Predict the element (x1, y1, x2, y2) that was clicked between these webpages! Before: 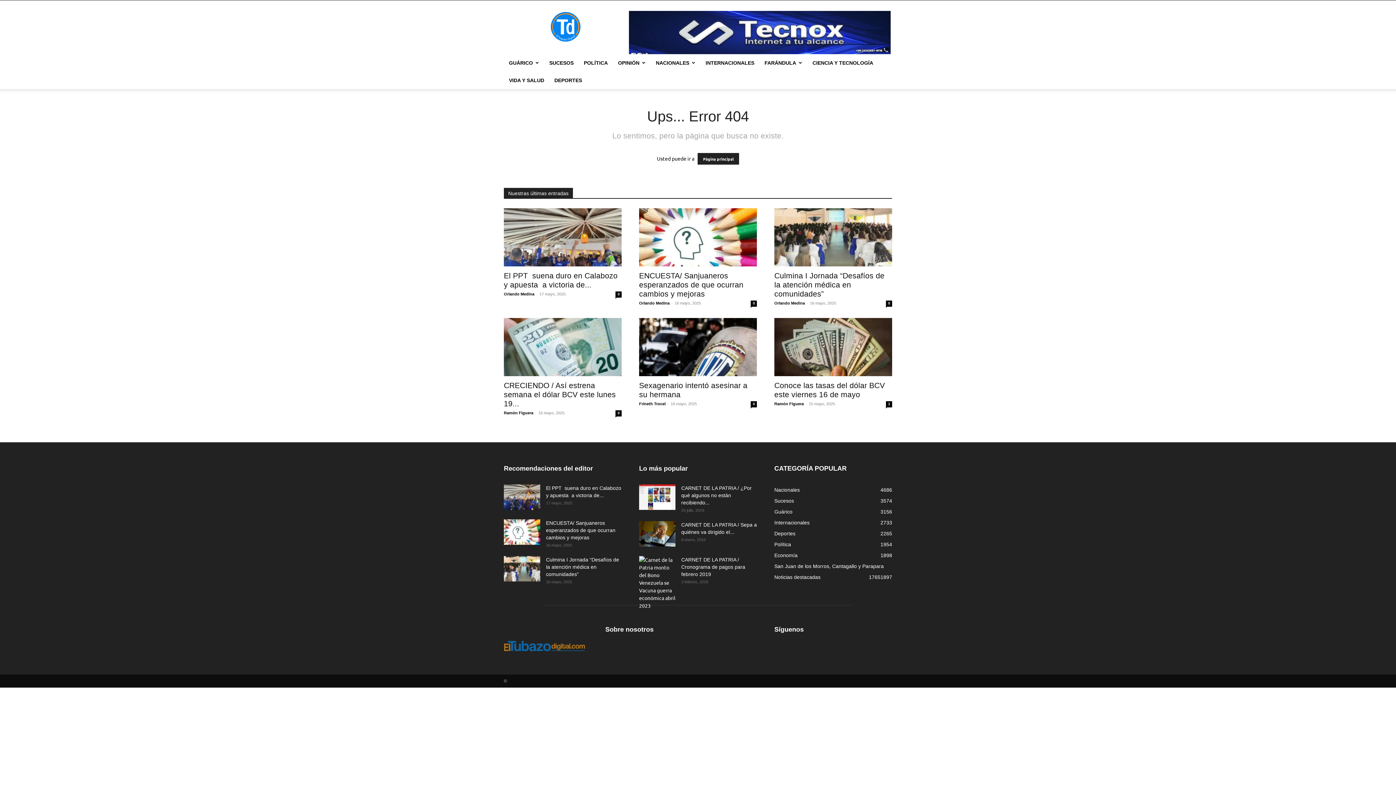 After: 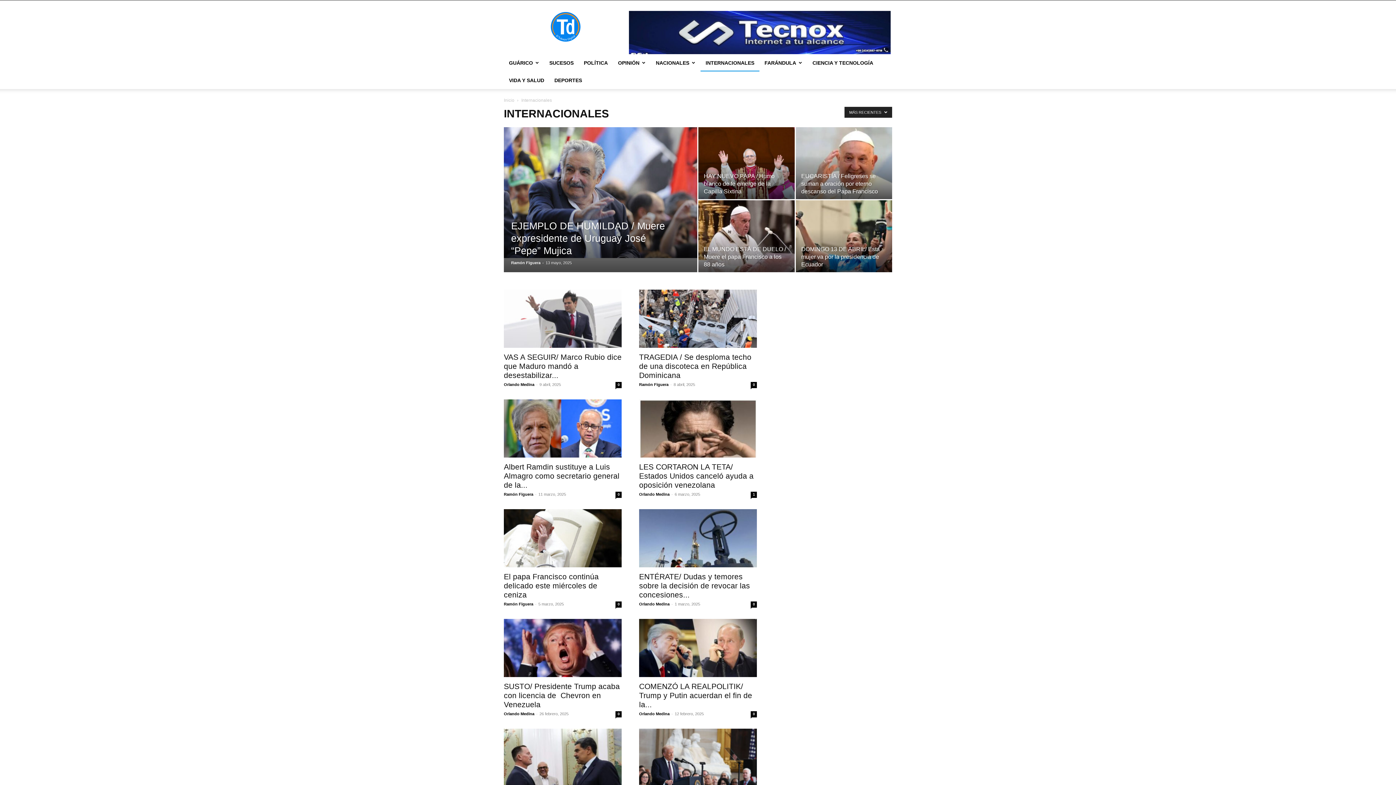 Action: label: INTERNACIONALES bbox: (700, 54, 759, 71)